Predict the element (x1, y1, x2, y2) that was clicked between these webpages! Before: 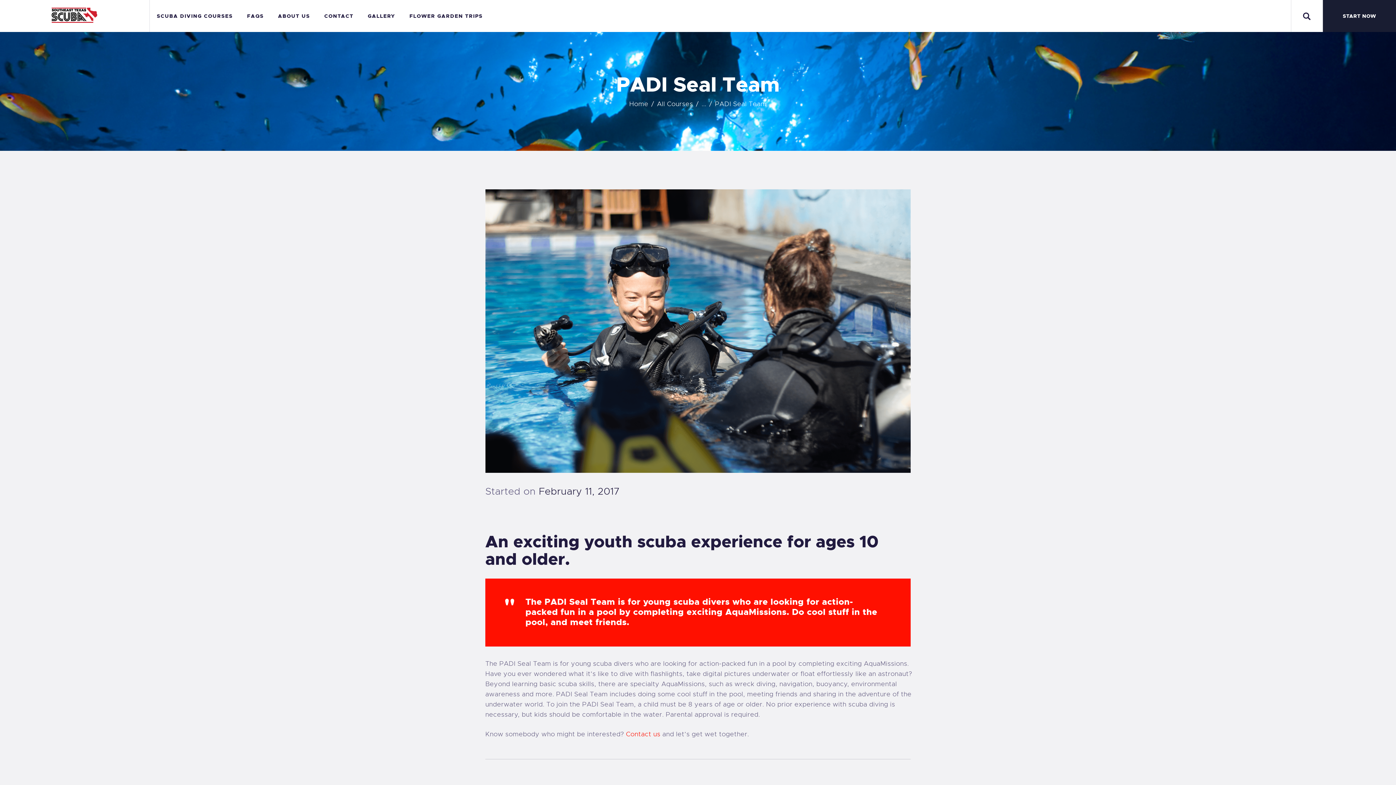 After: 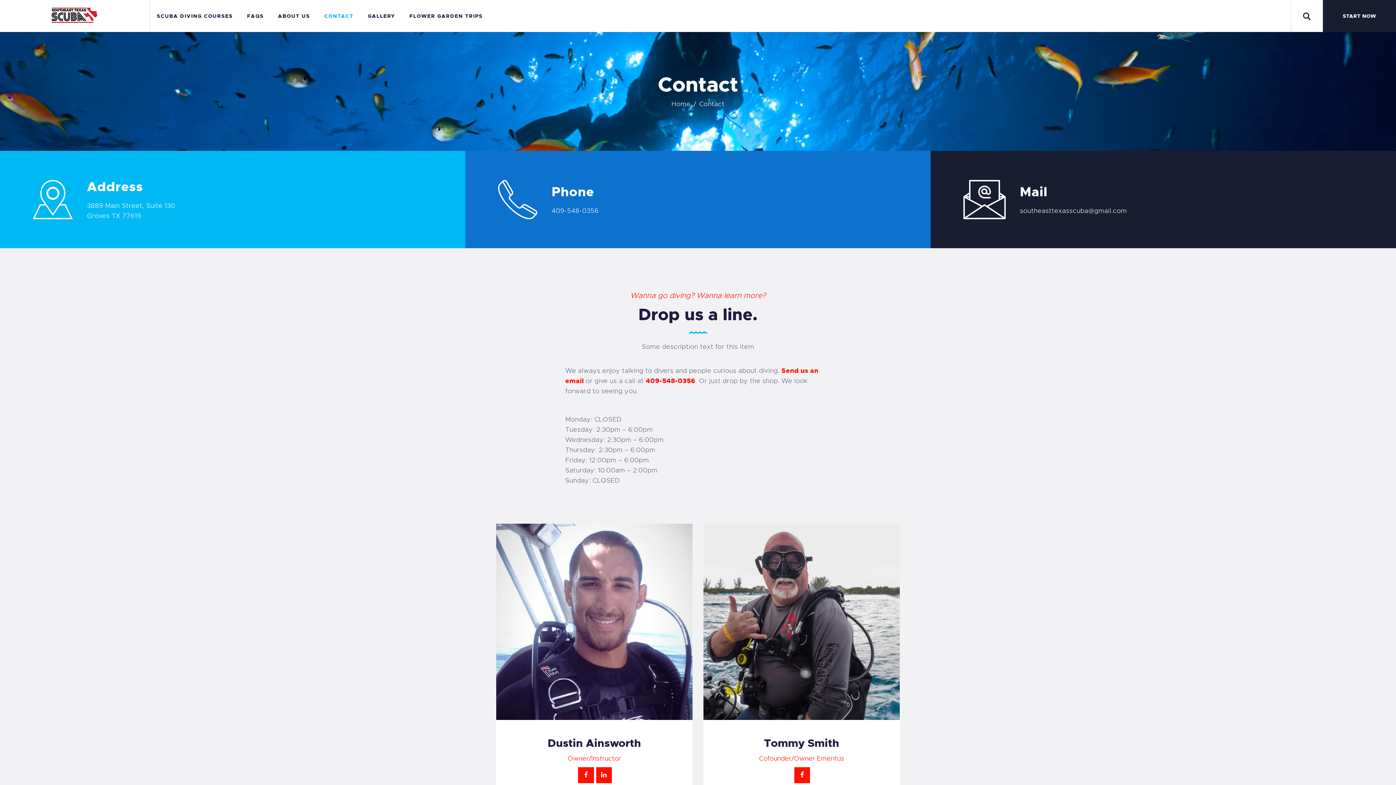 Action: bbox: (626, 730, 660, 738) label: Contact us